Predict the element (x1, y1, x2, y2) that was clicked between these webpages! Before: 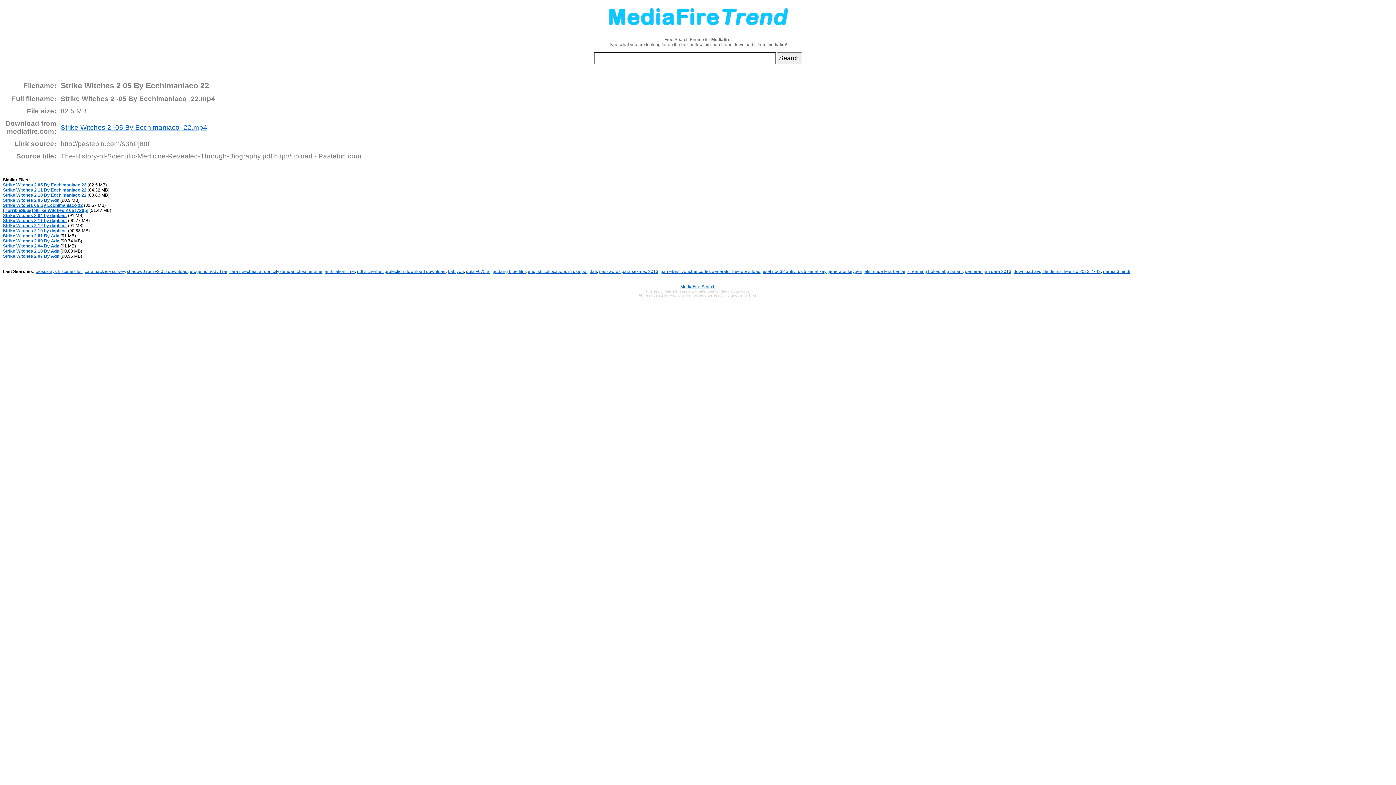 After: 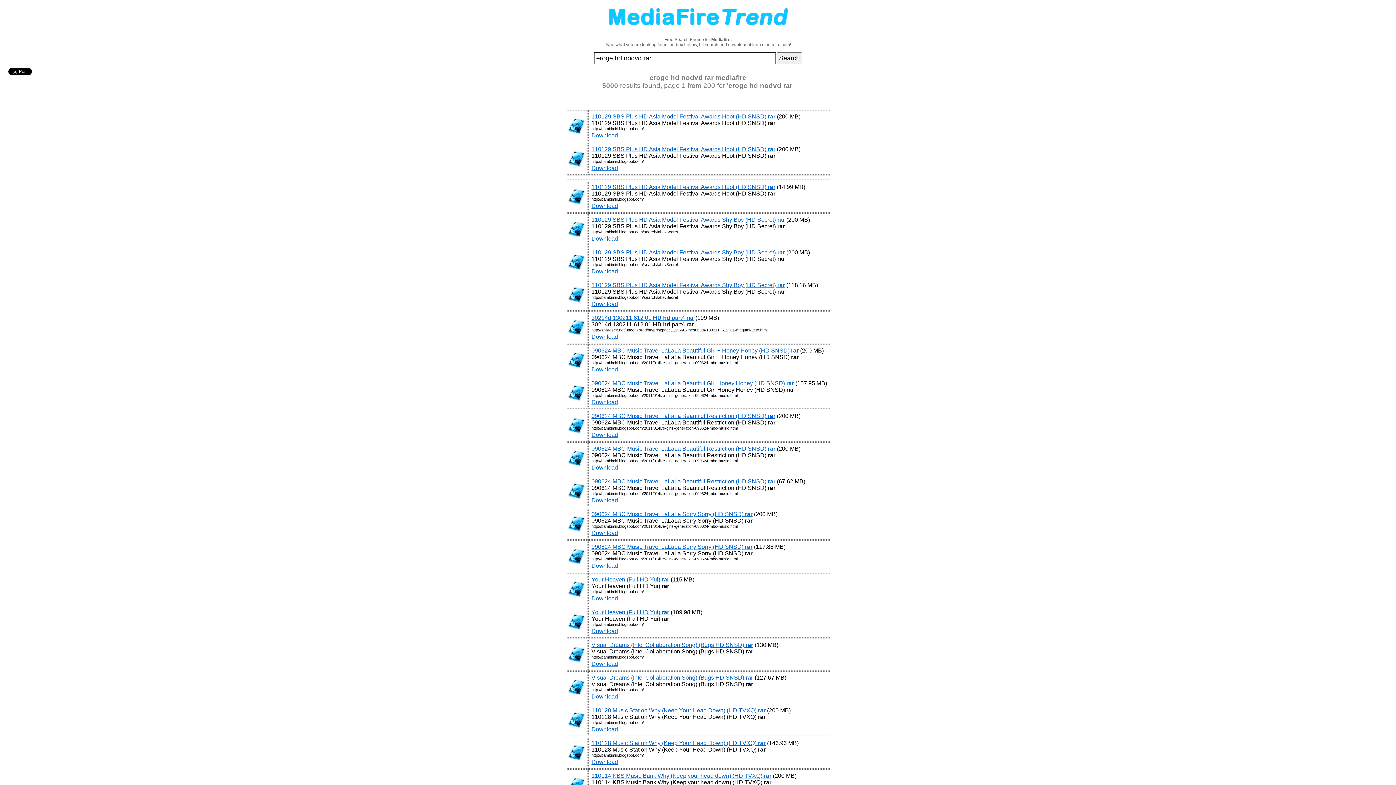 Action: bbox: (189, 269, 227, 274) label: eroge hd nodvd rar